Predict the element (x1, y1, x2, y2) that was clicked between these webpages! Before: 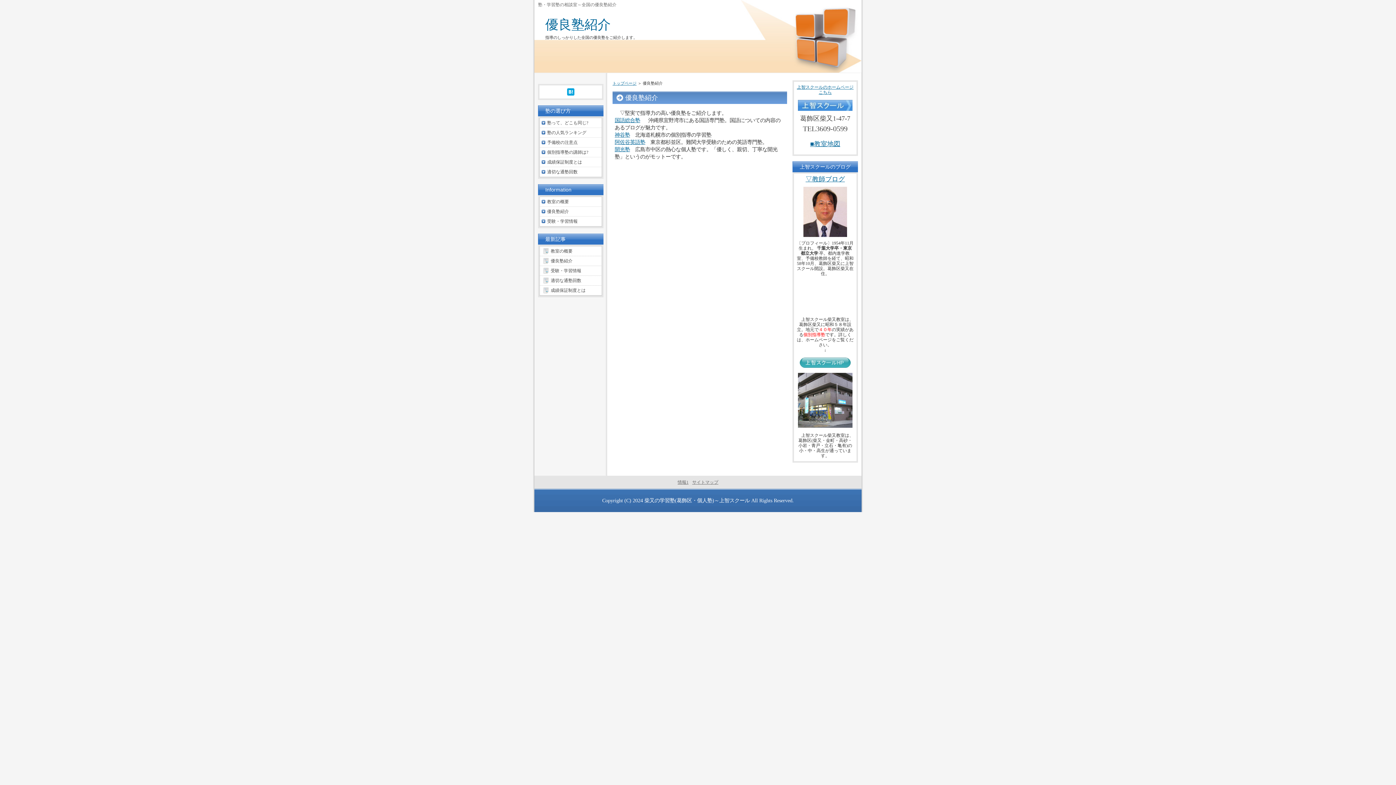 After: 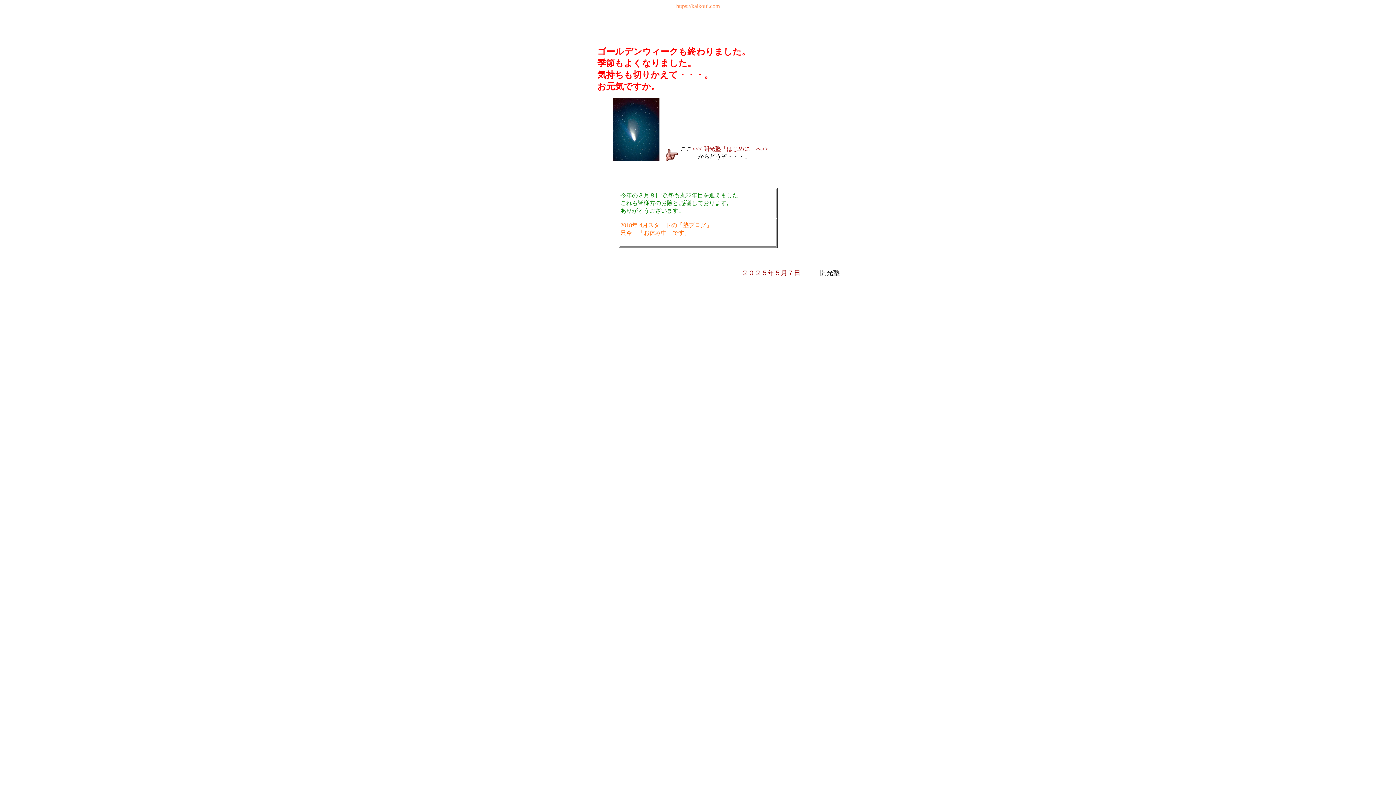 Action: label: 開光塾 bbox: (614, 146, 630, 152)